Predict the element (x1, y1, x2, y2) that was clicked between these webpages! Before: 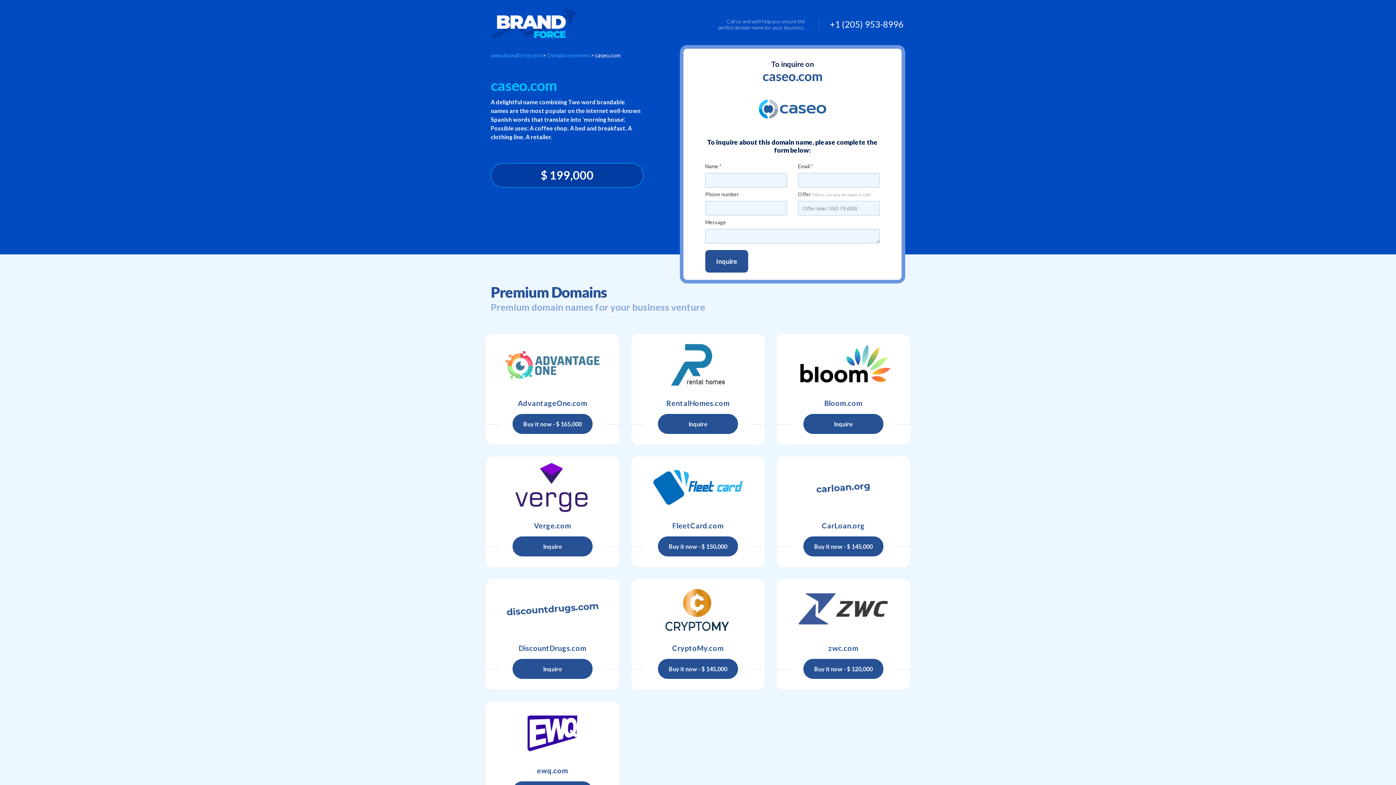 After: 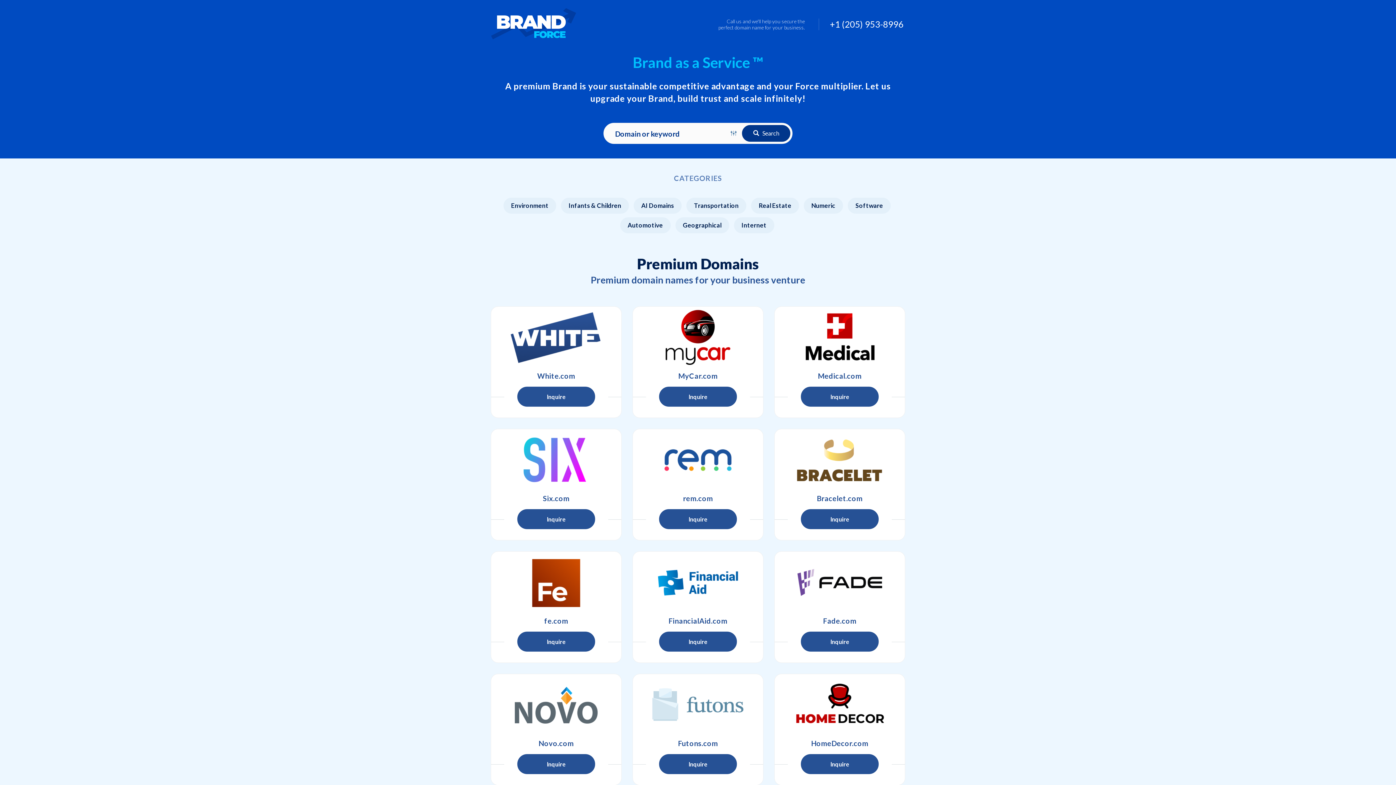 Action: bbox: (490, 5, 576, 41)